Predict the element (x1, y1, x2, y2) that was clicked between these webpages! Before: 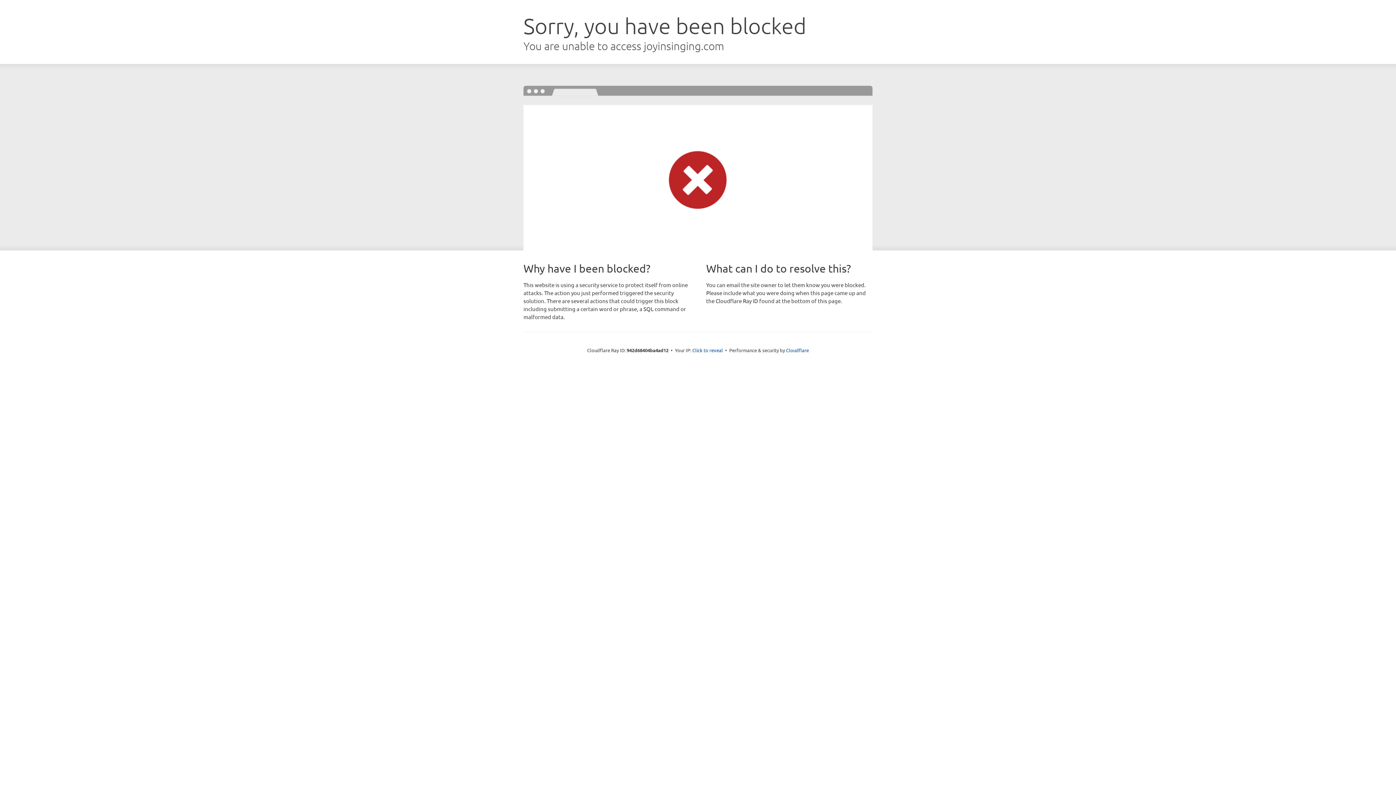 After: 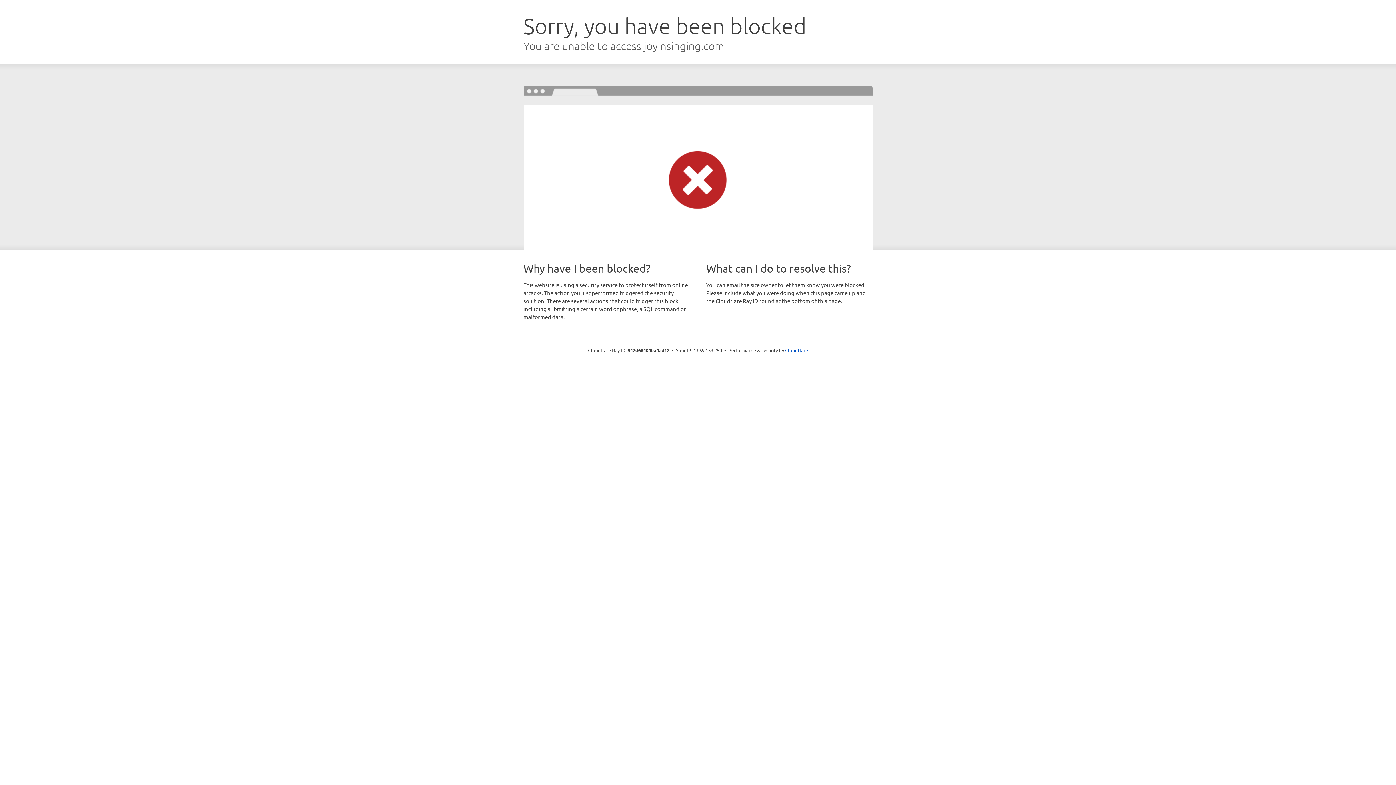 Action: label: Click to reveal bbox: (692, 346, 723, 353)